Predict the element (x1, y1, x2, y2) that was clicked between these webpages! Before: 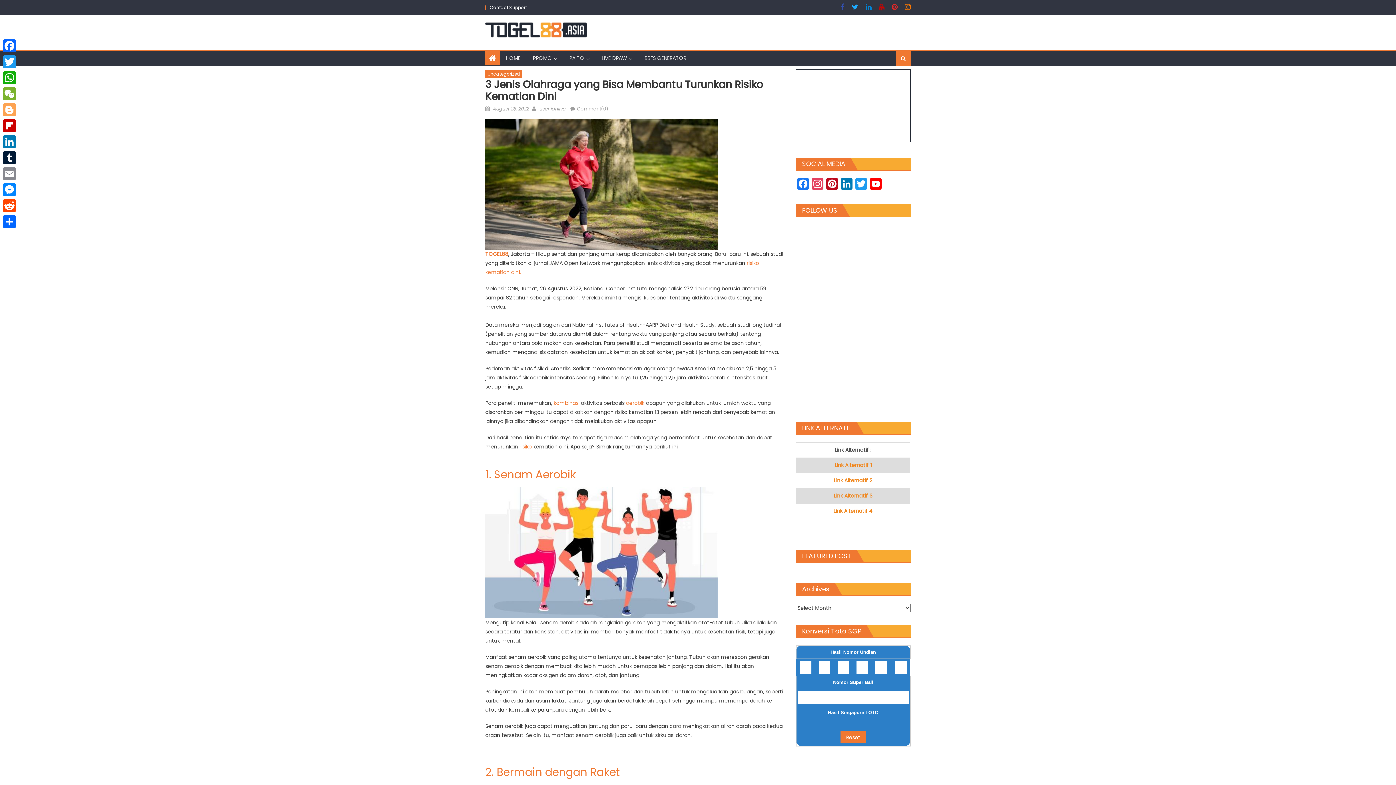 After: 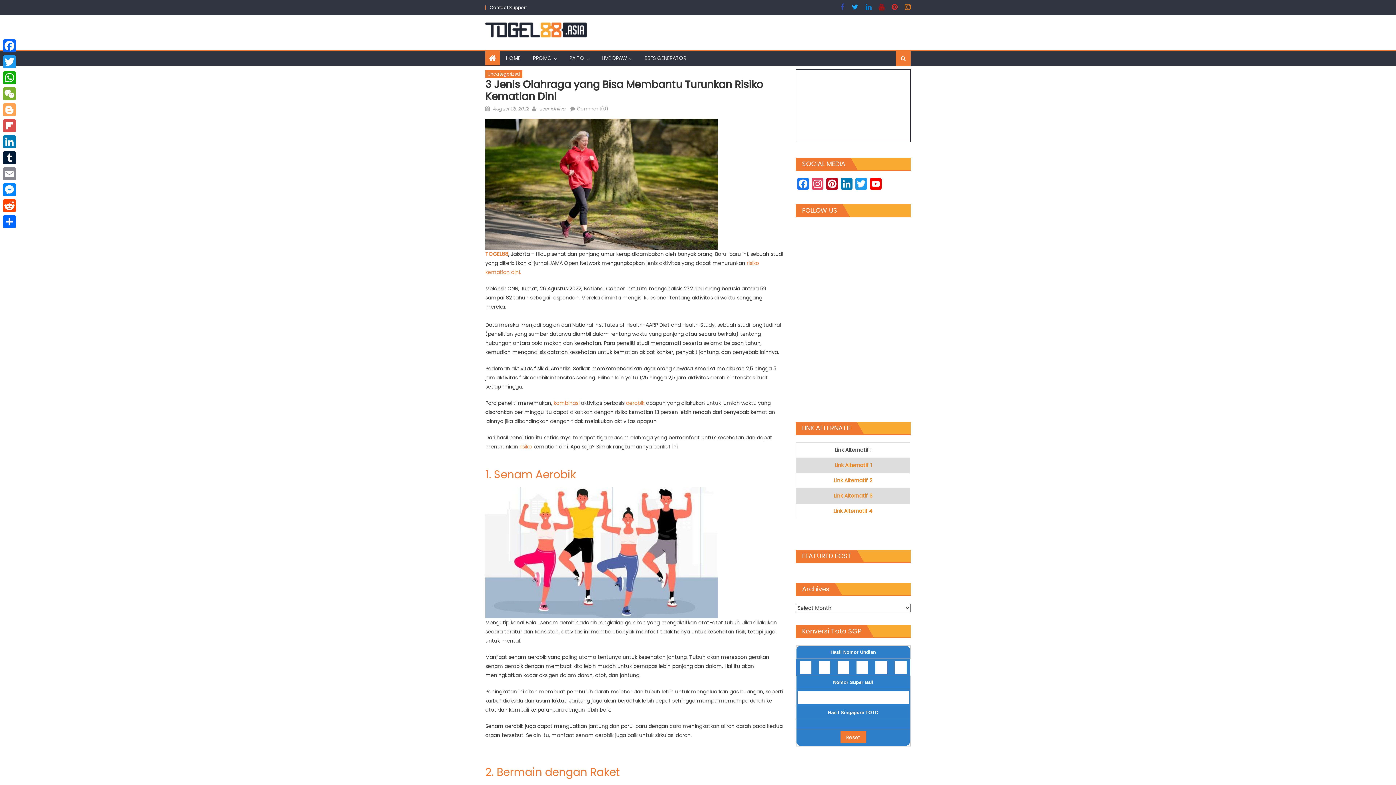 Action: label: Flipboard bbox: (1, 117, 17, 133)